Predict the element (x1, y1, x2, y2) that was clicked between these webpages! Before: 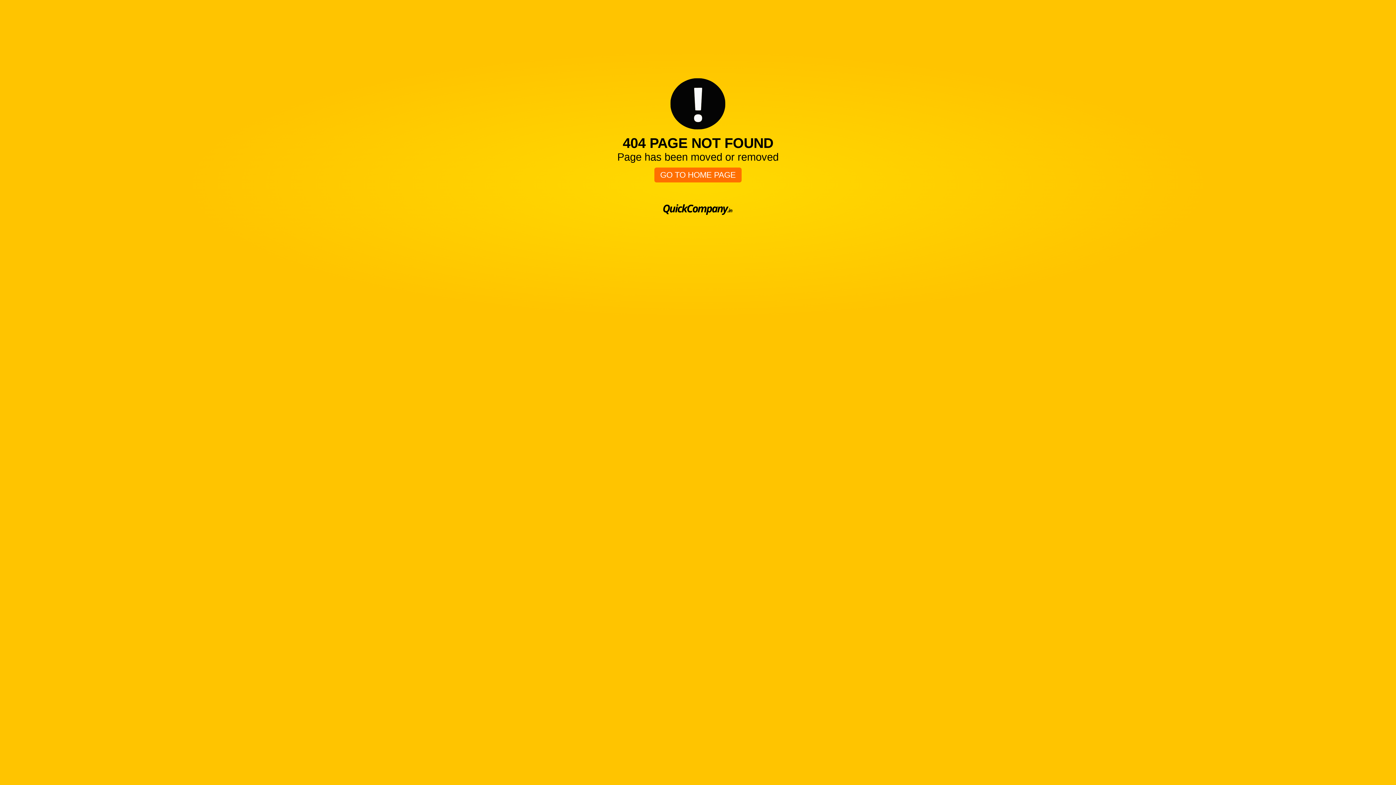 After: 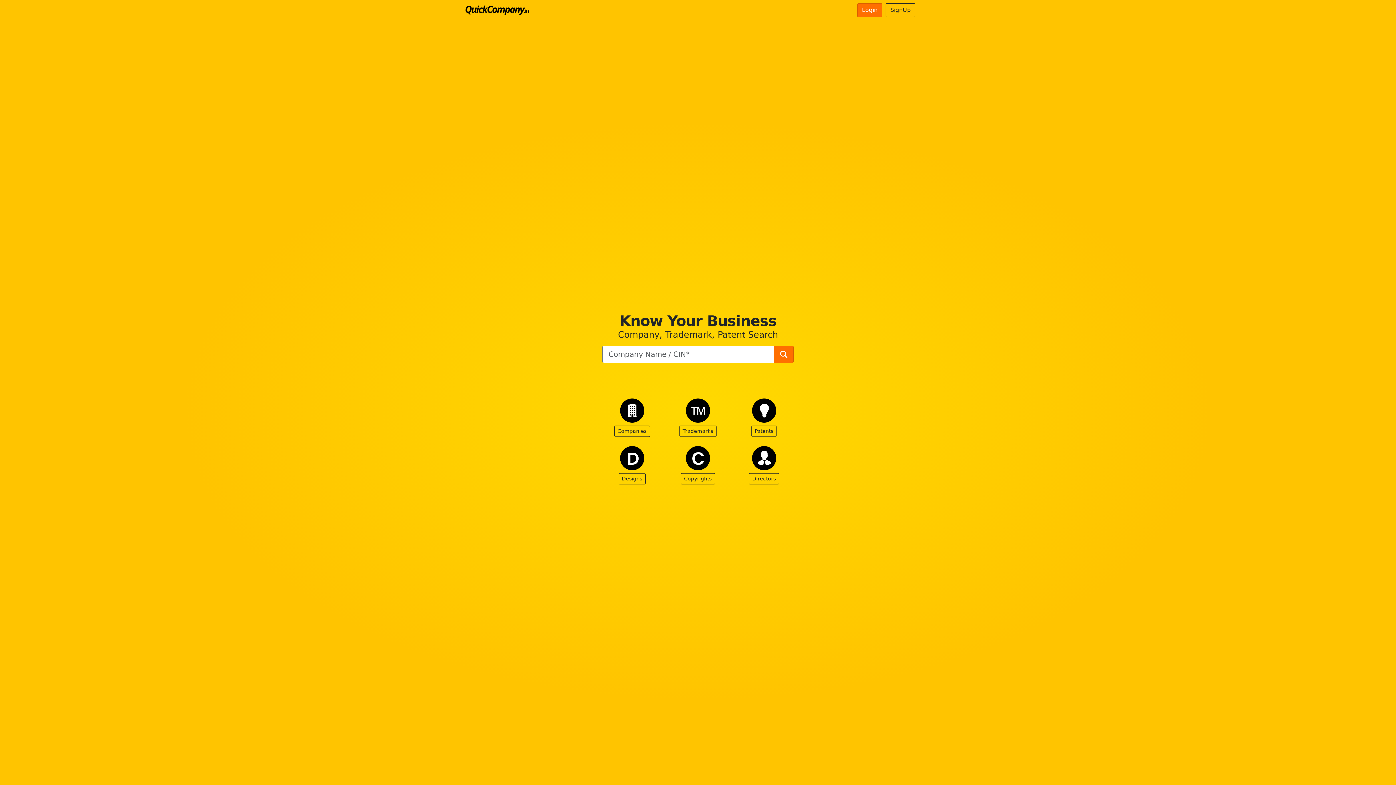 Action: bbox: (654, 167, 741, 182) label: GO TO HOME PAGE